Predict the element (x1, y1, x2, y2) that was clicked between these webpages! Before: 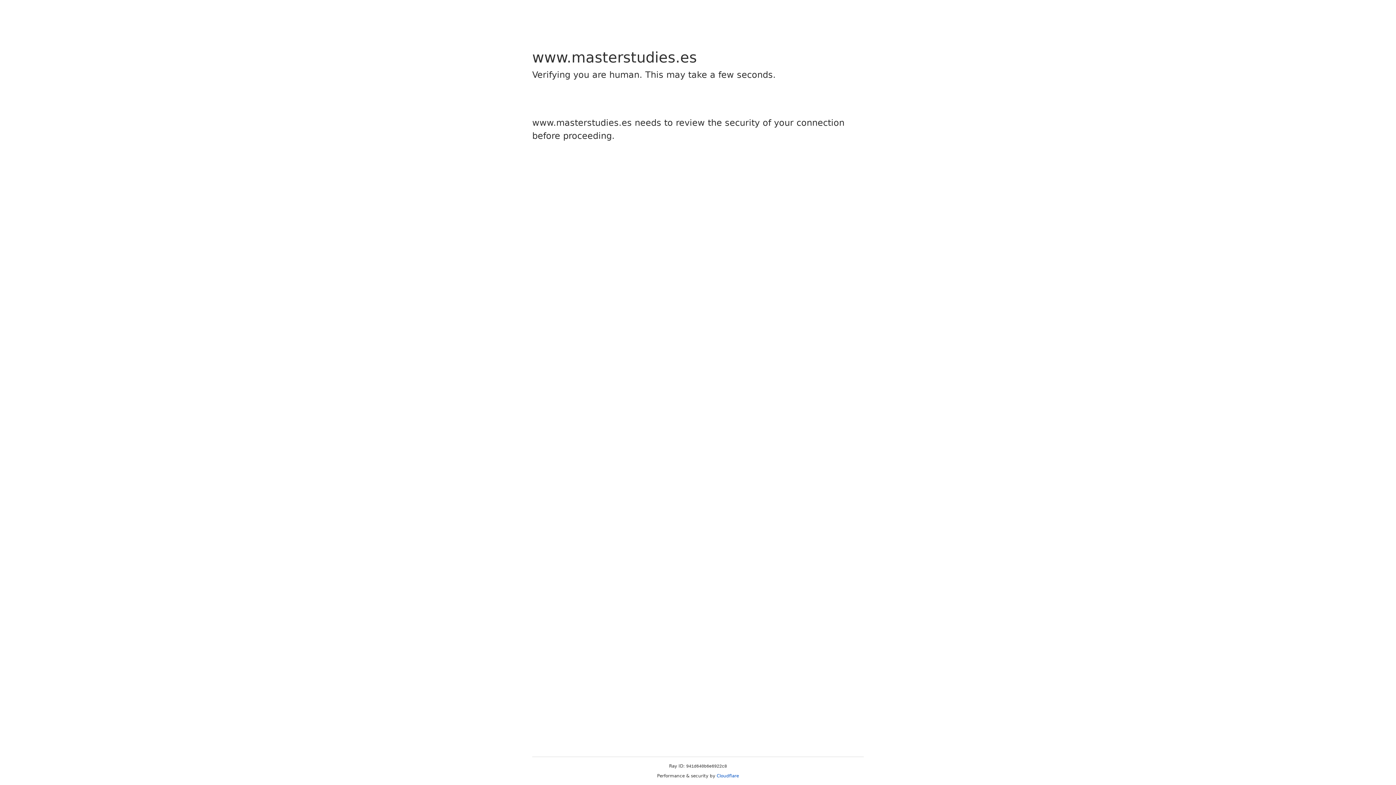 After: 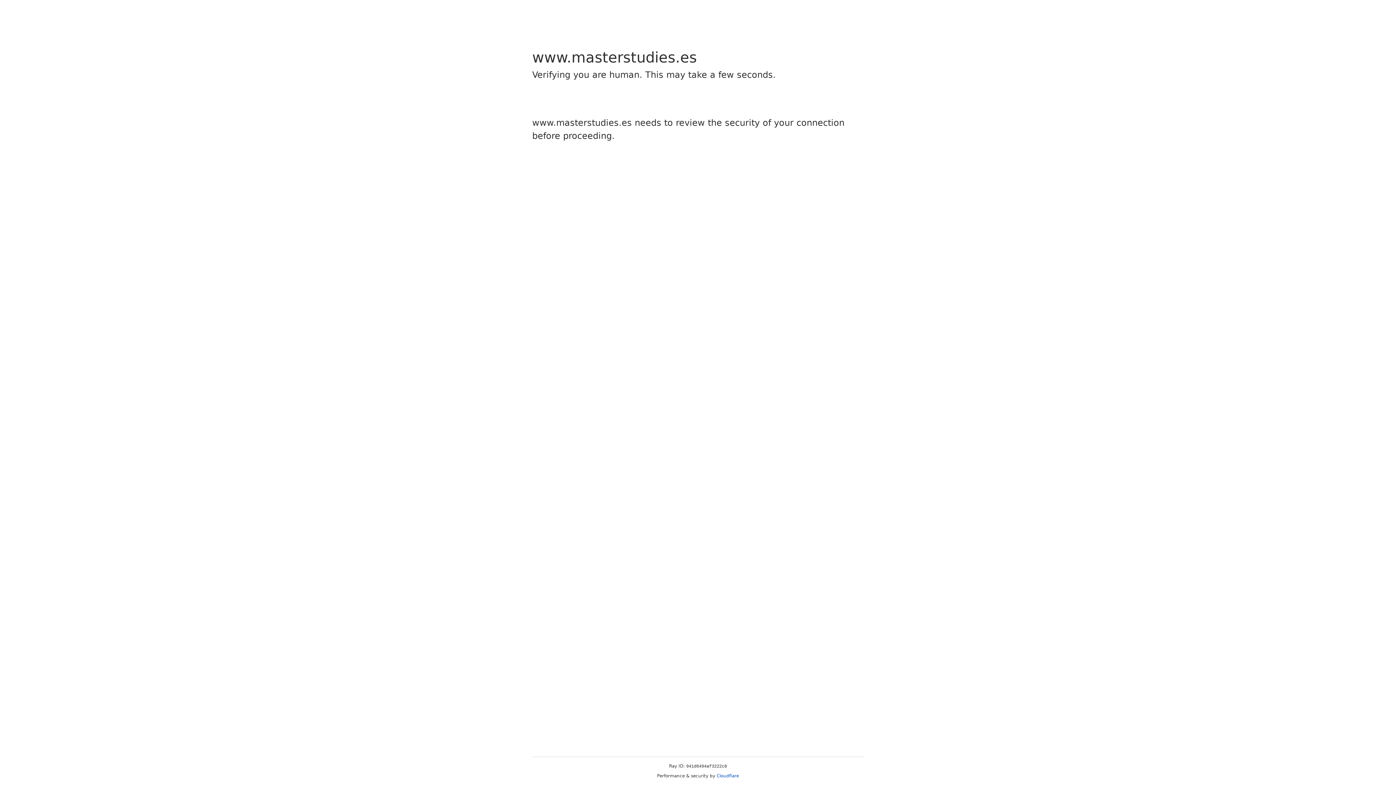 Action: label: Cloudflare bbox: (716, 773, 739, 778)